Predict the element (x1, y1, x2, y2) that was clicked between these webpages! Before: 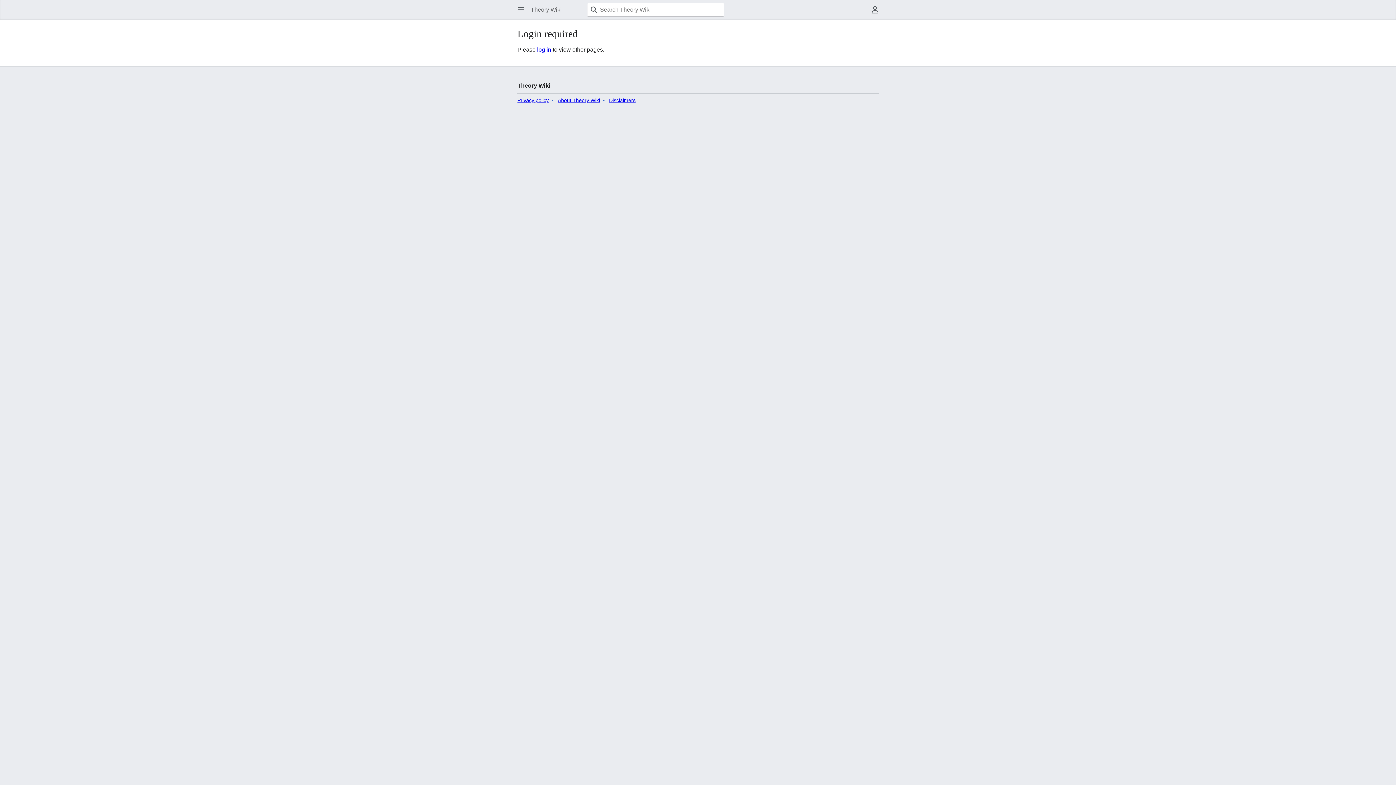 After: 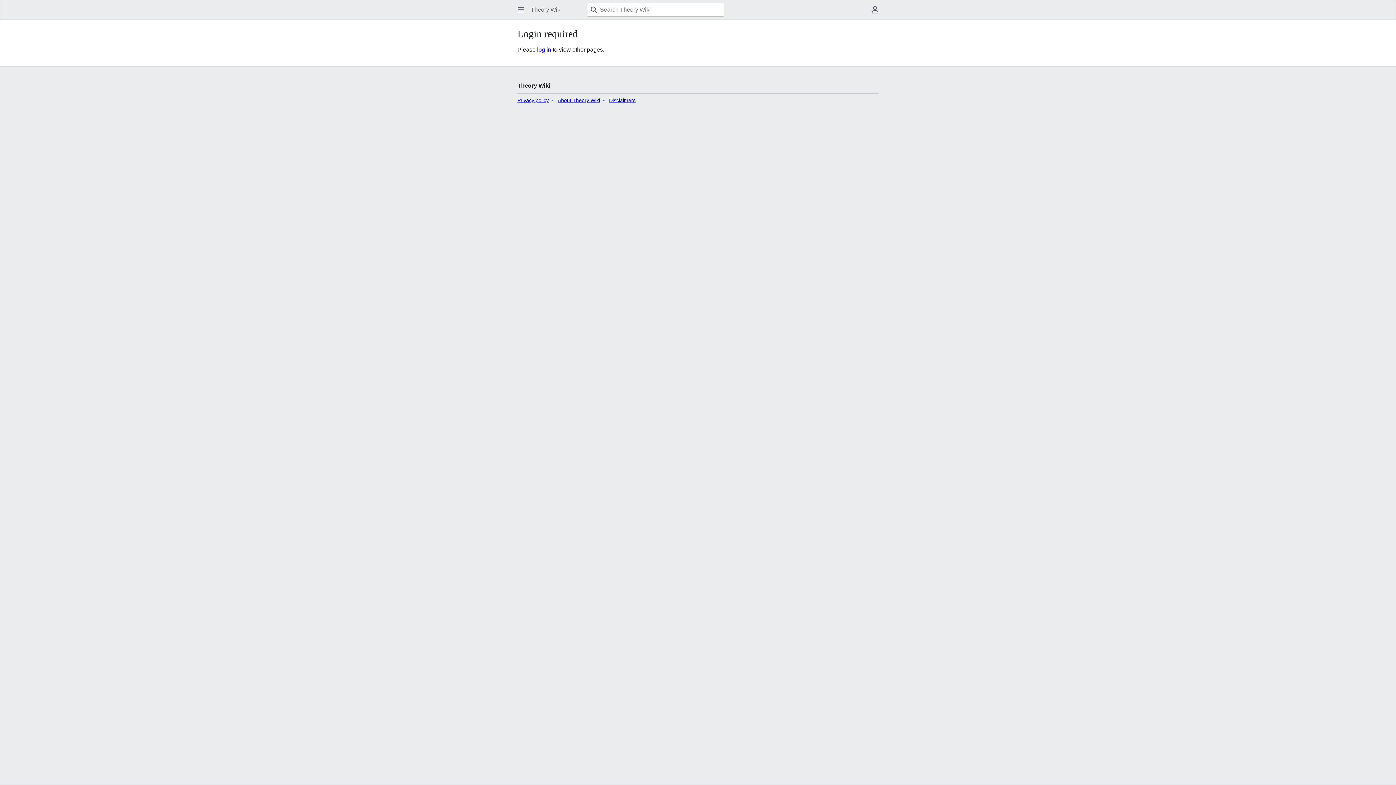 Action: label: About Theory Wiki bbox: (557, 97, 600, 103)